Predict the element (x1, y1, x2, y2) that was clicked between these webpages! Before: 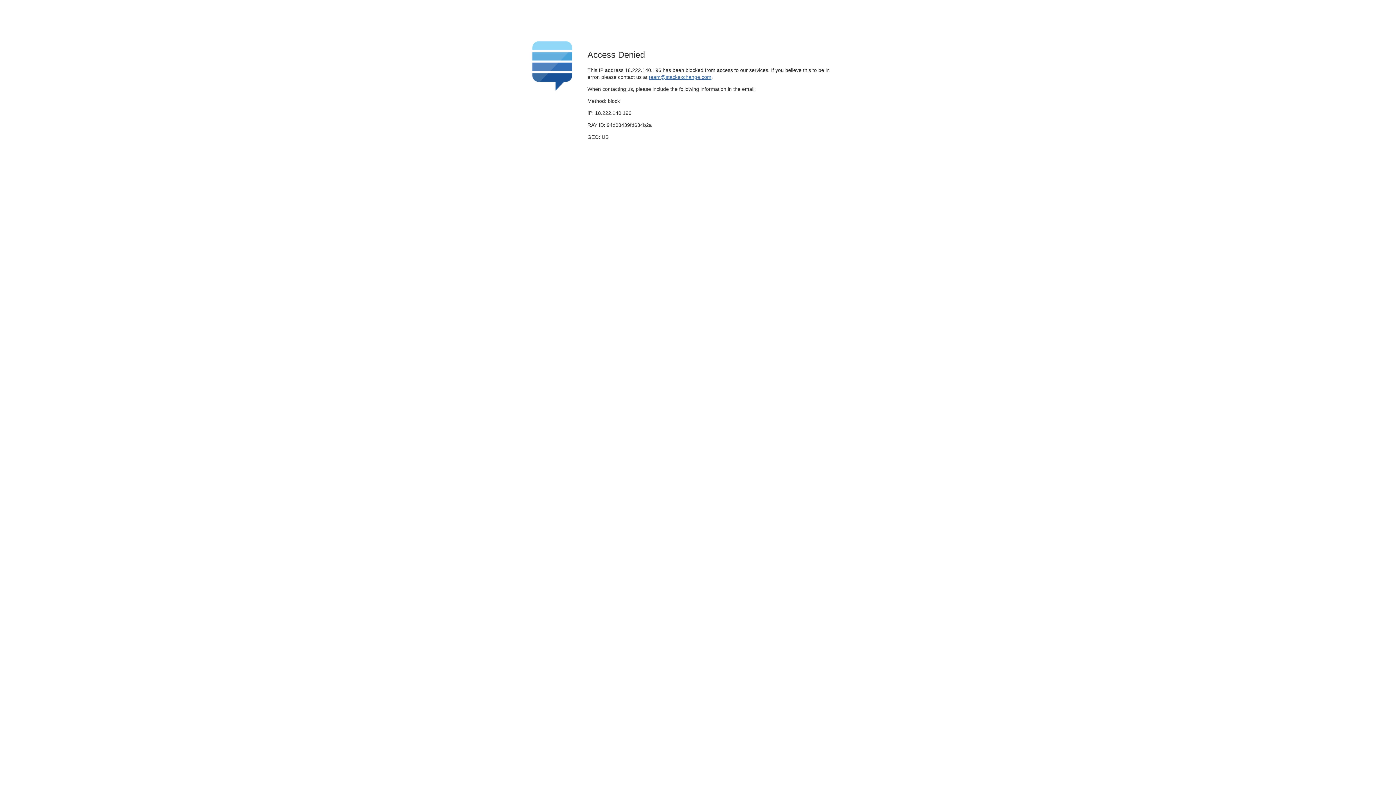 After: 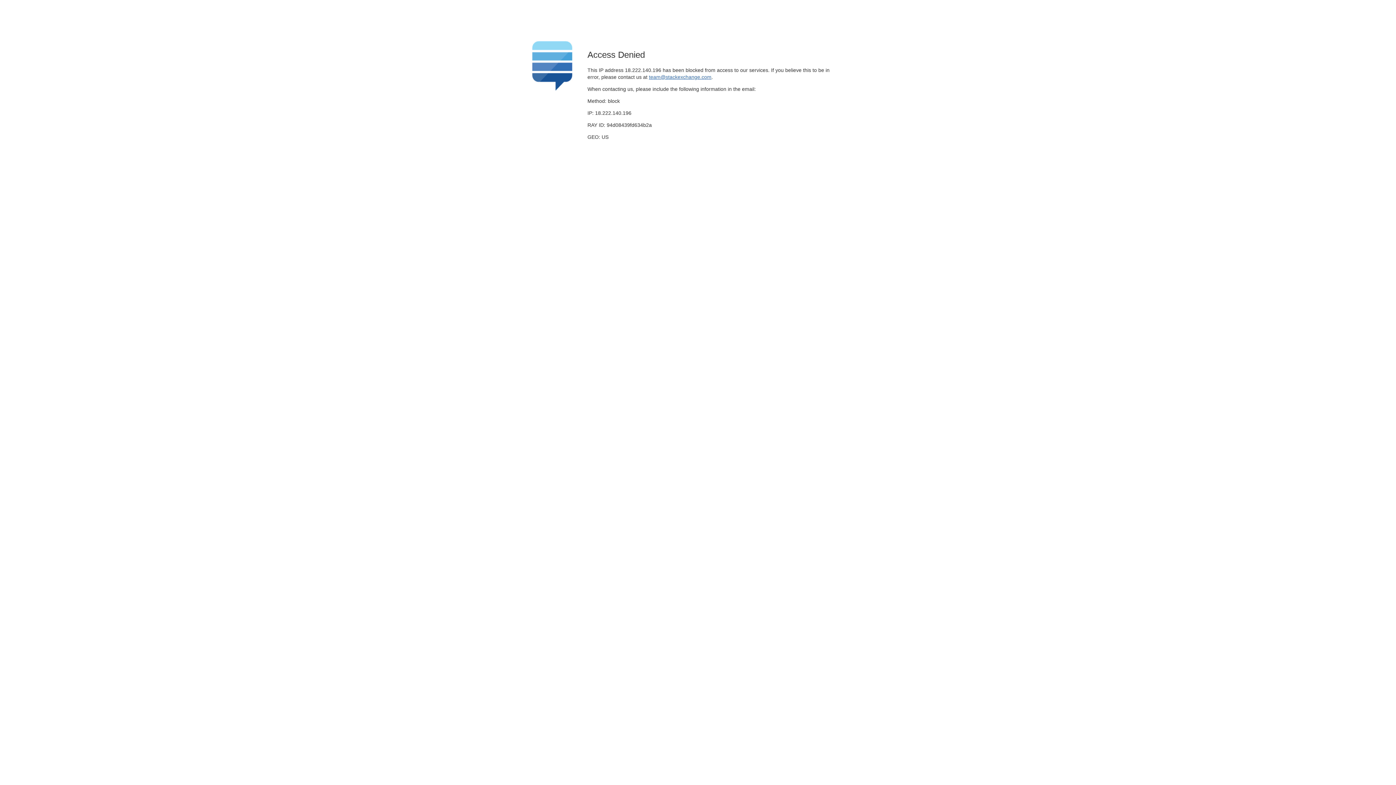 Action: bbox: (649, 74, 711, 79) label: team@stackexchange.com